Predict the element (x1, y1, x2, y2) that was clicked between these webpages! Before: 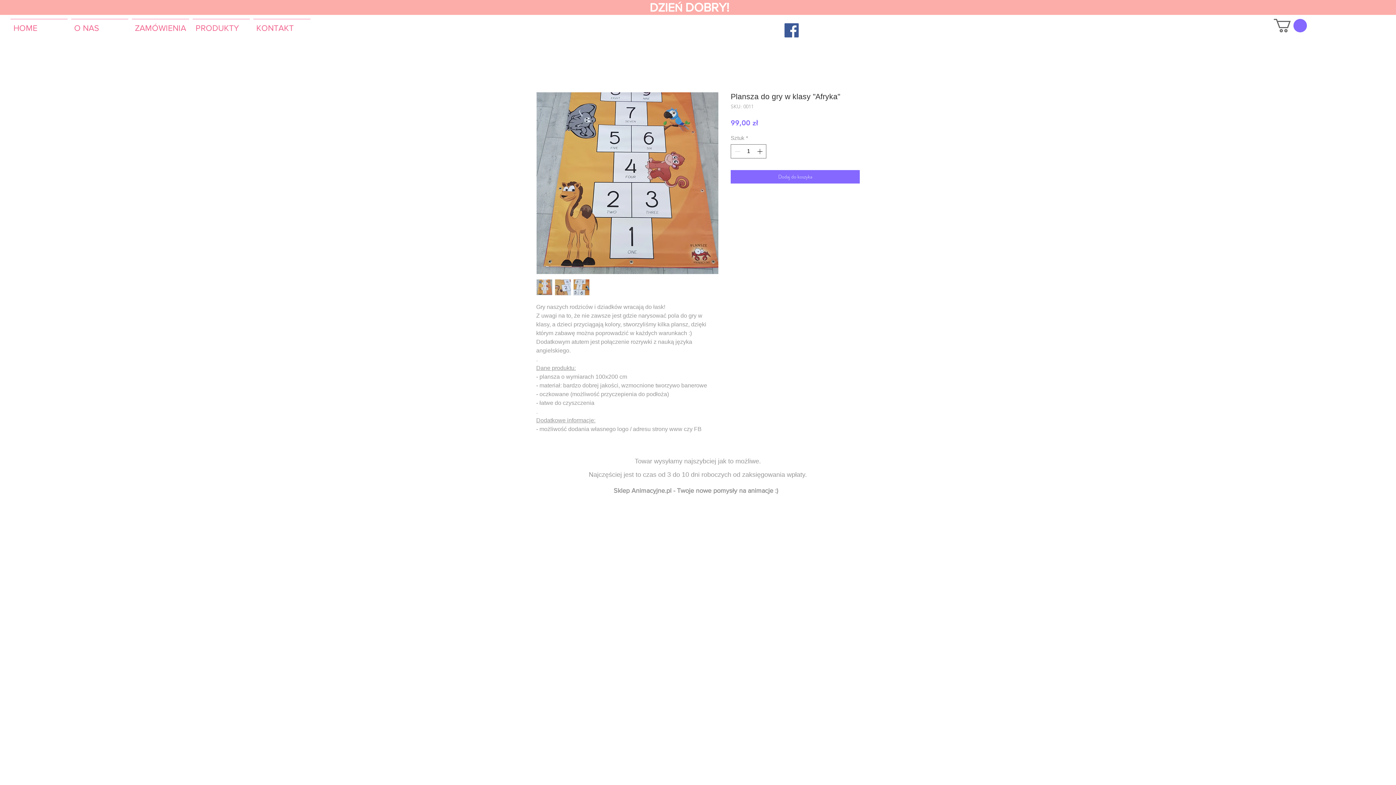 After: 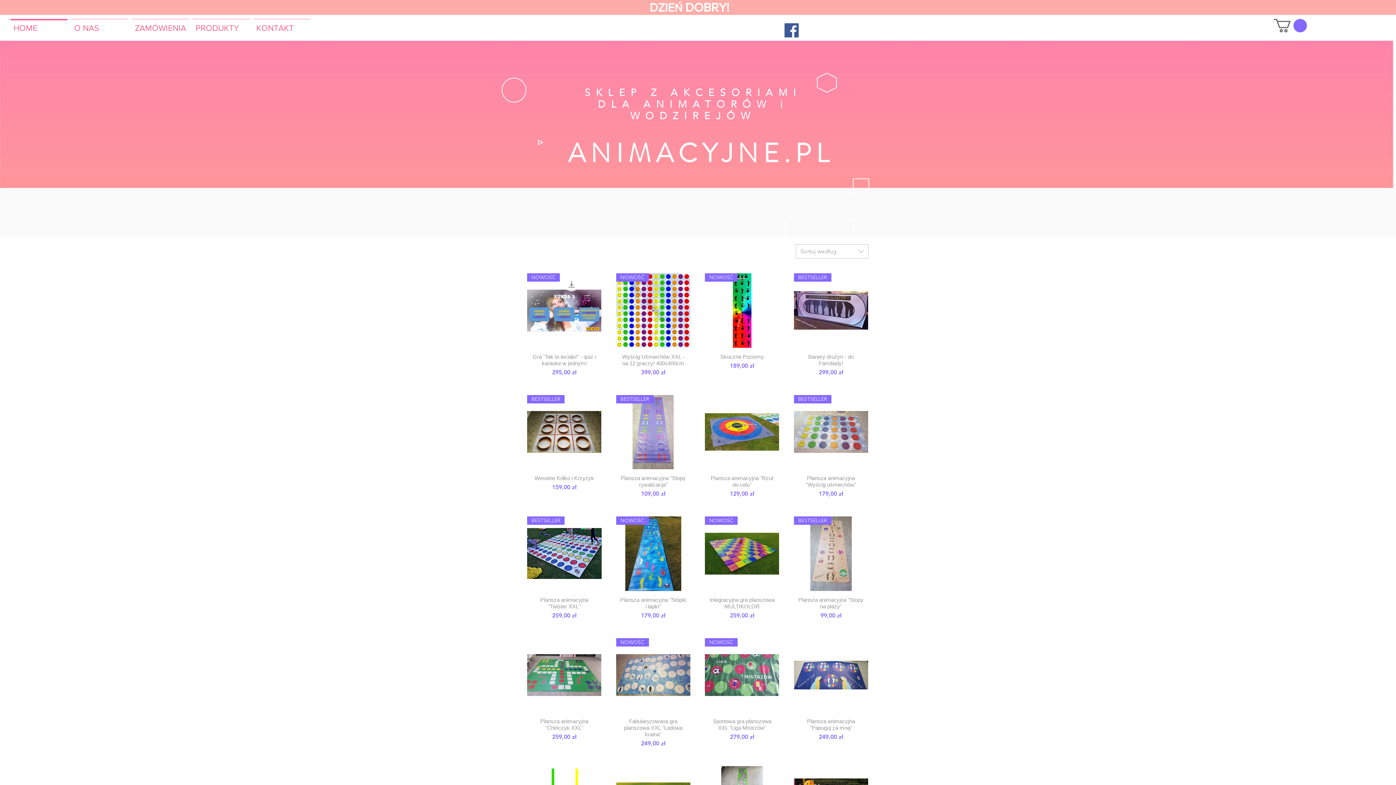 Action: label: O NAS bbox: (69, 18, 130, 30)